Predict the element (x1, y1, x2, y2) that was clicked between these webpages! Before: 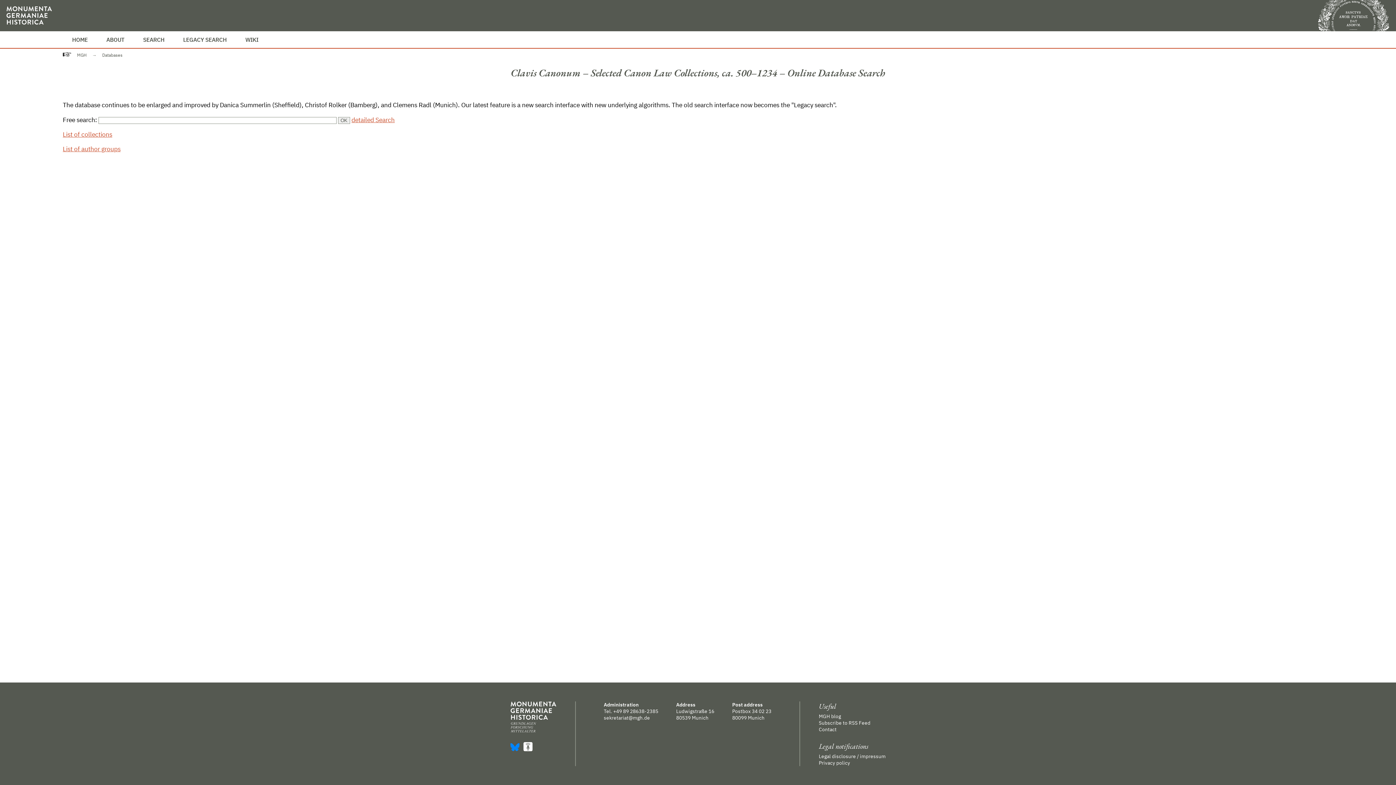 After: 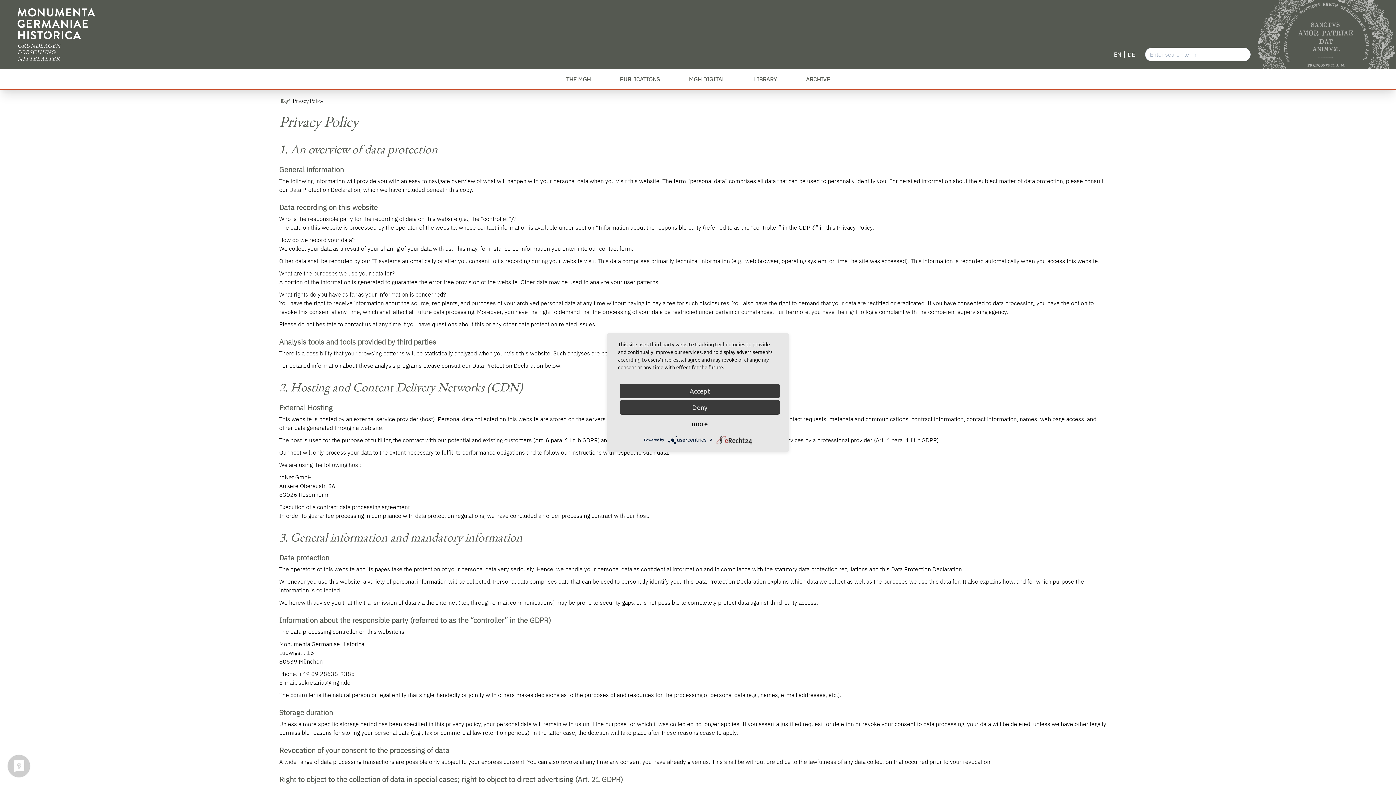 Action: label: Privacy policy bbox: (819, 760, 885, 766)